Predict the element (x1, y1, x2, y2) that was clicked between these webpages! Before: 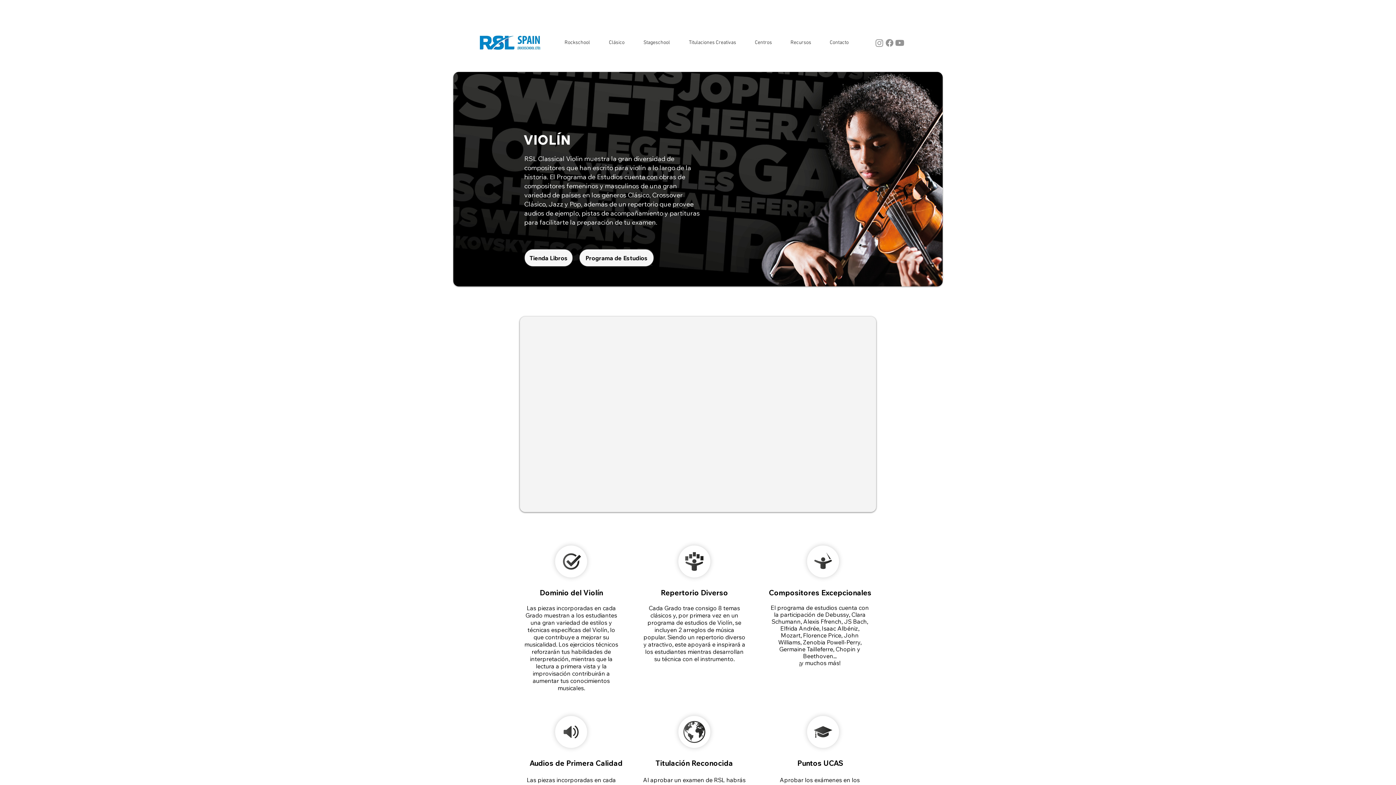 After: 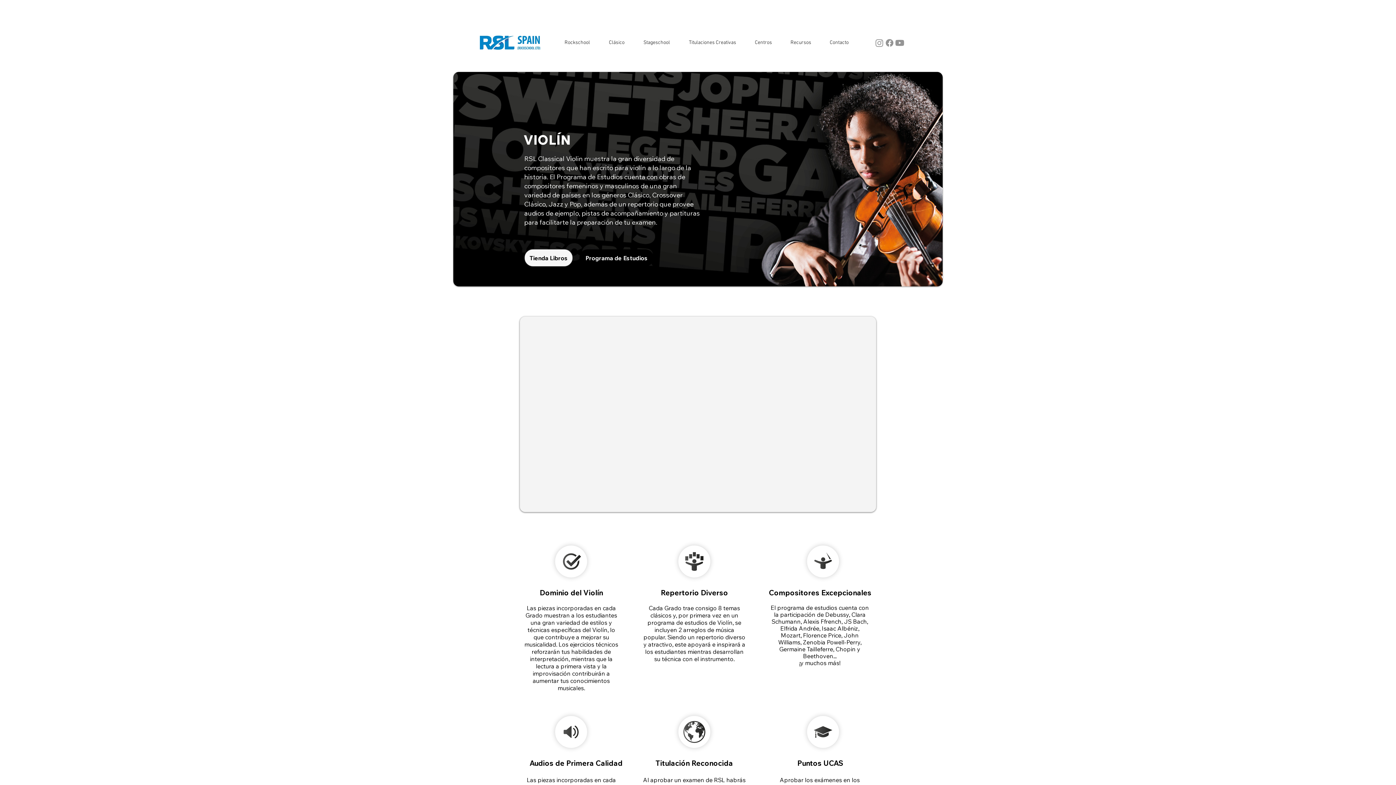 Action: label: Programa de Estudios bbox: (579, 249, 653, 266)